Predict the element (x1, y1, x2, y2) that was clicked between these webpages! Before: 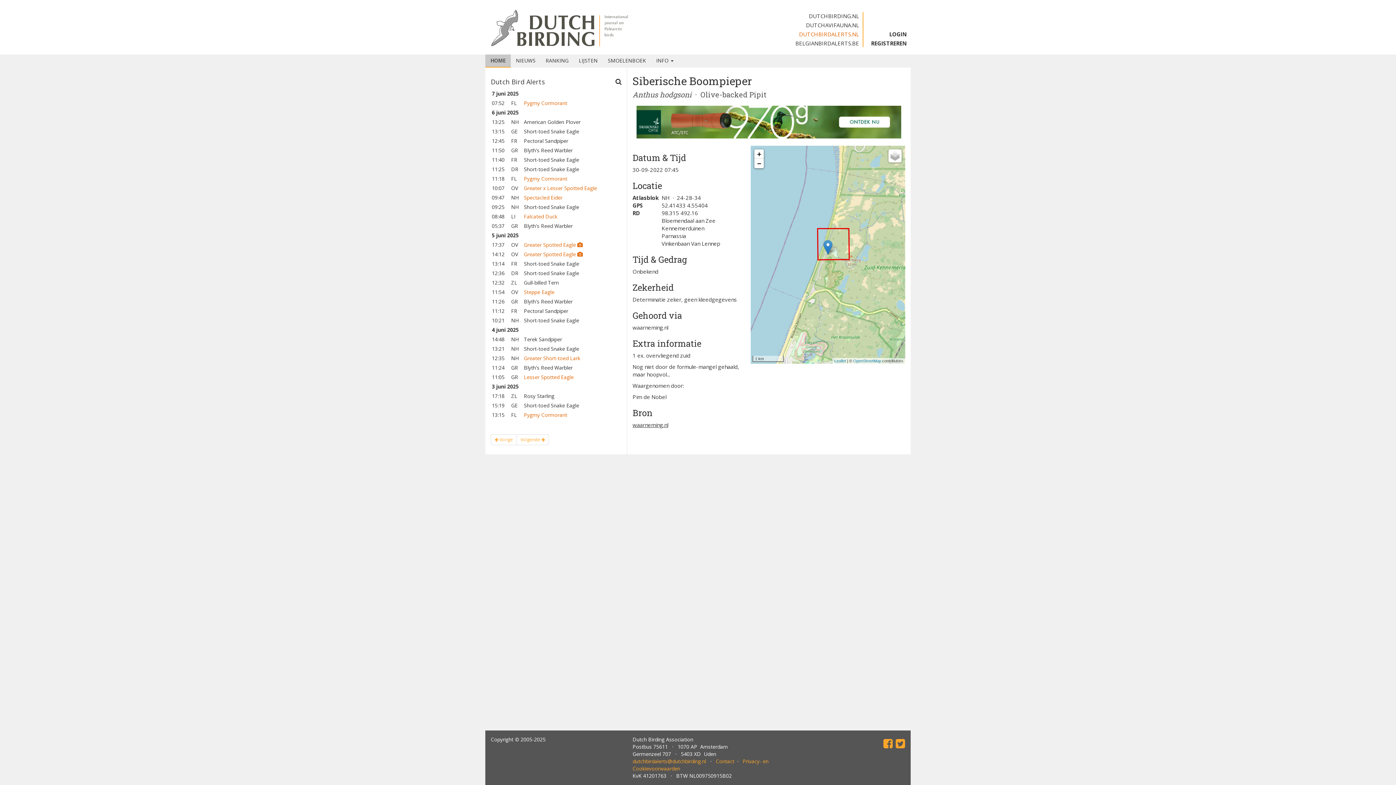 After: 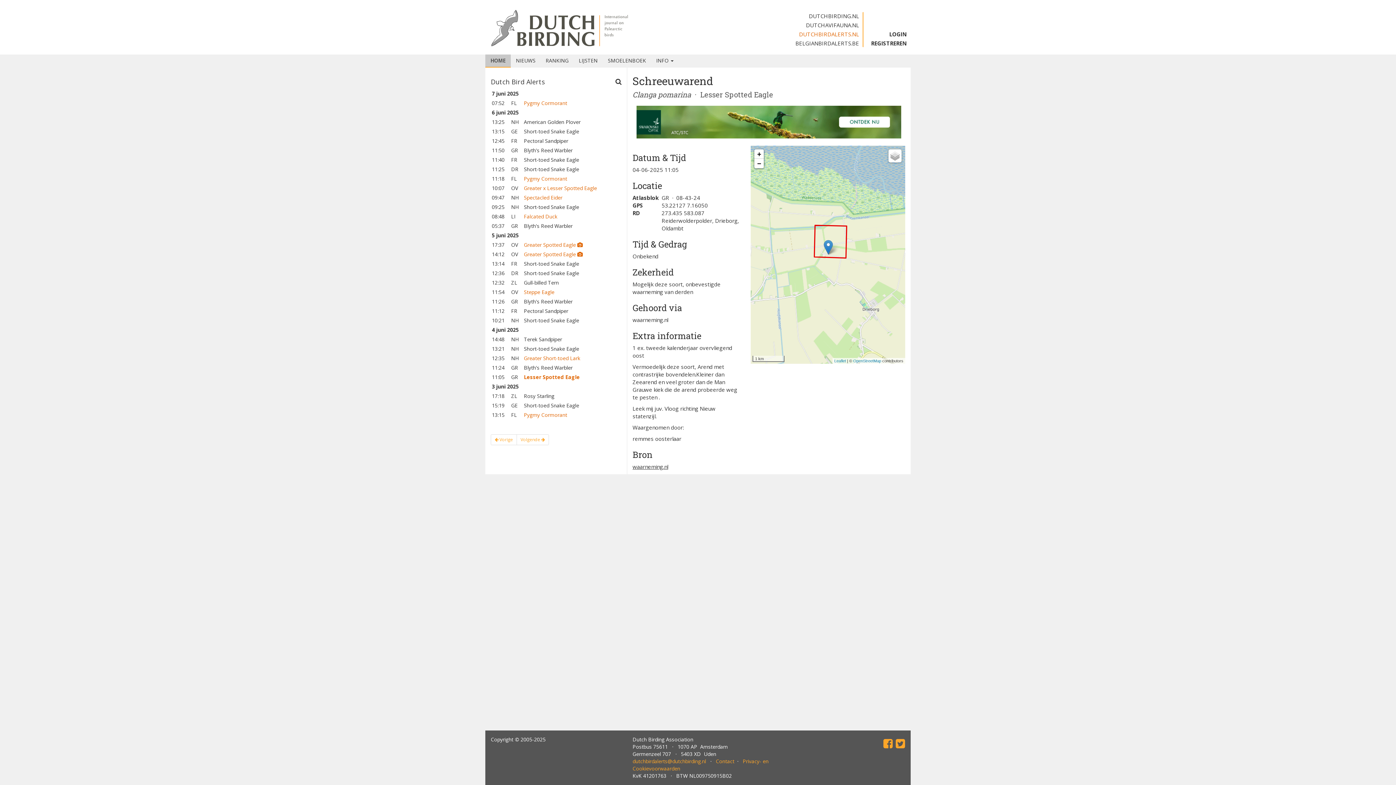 Action: label: Lesser Spotted Eagle bbox: (524, 373, 573, 380)